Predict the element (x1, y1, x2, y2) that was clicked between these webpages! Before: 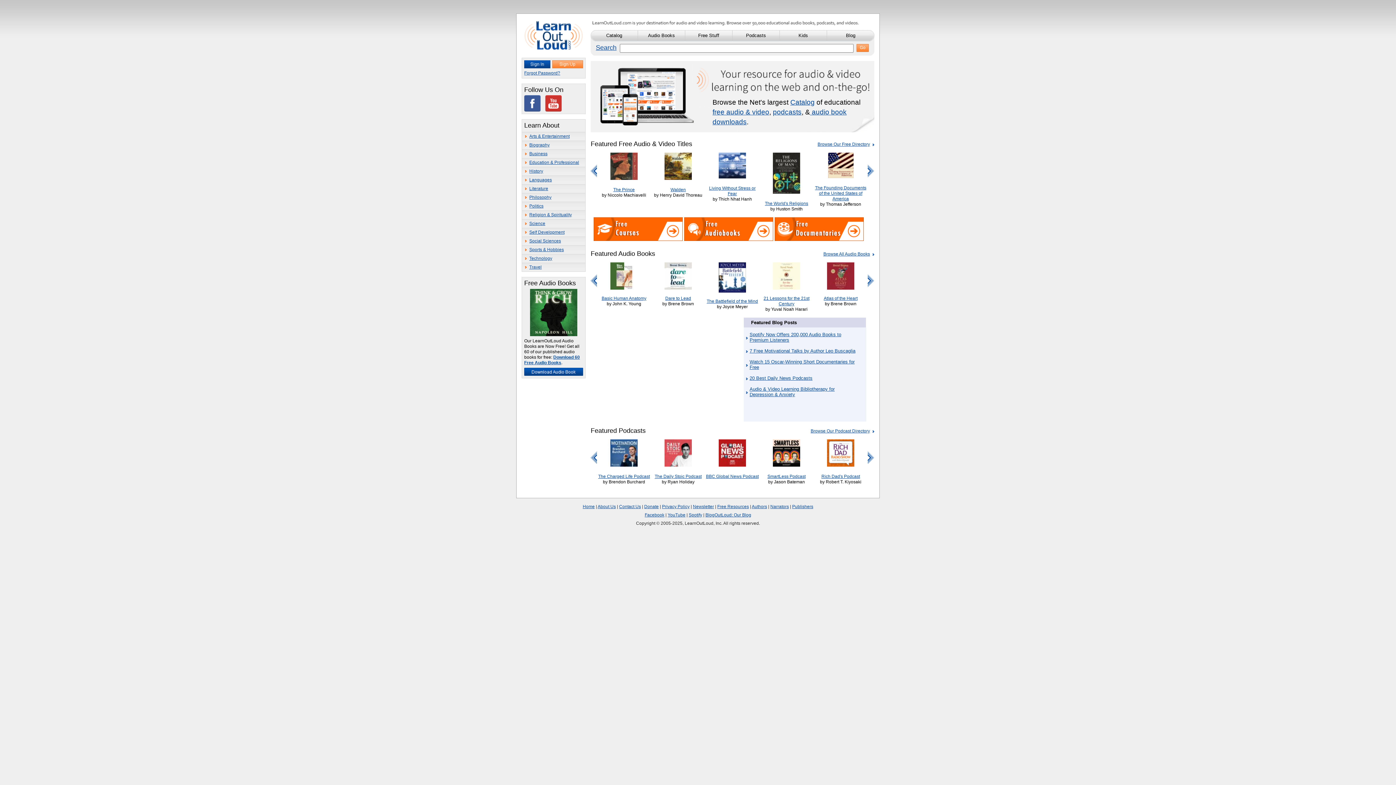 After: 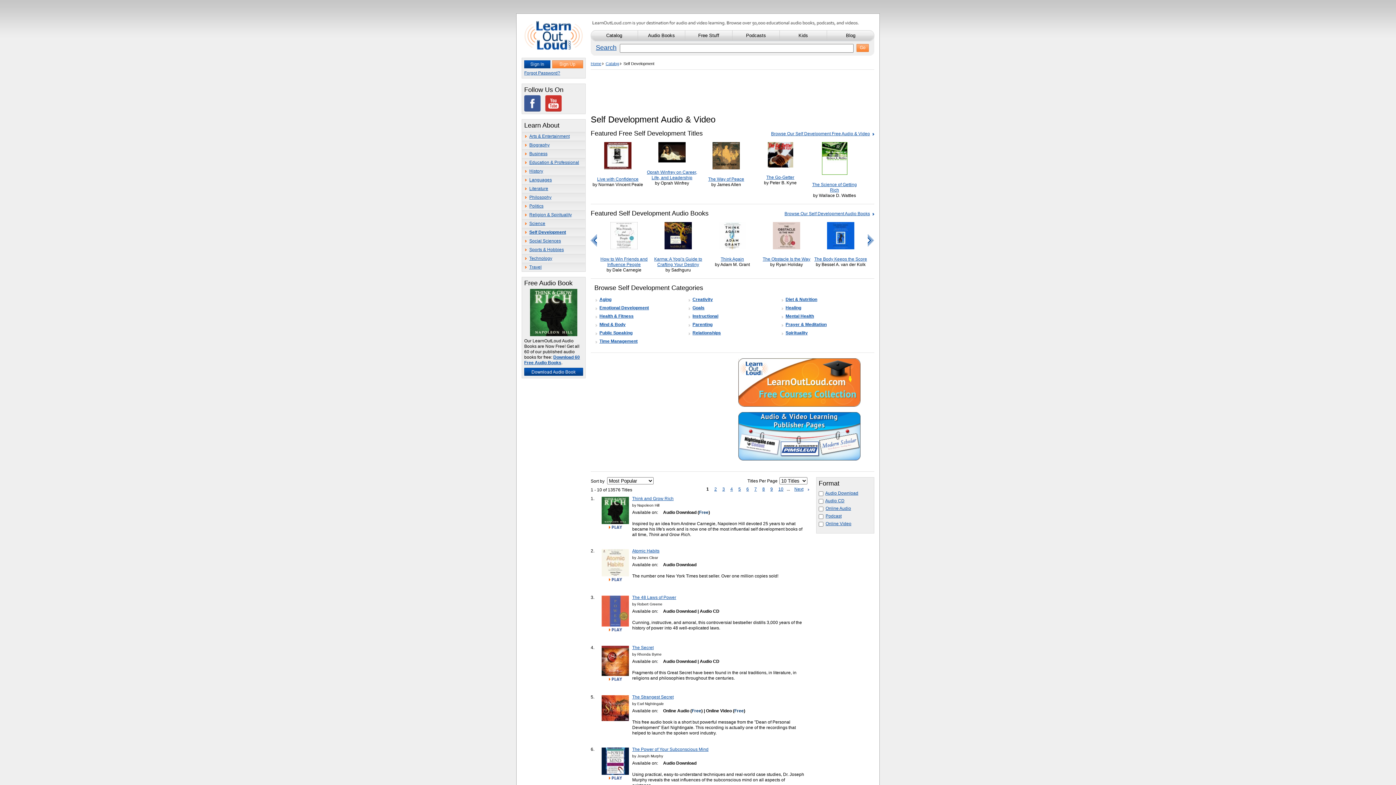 Action: bbox: (522, 228, 585, 236) label: Self Development